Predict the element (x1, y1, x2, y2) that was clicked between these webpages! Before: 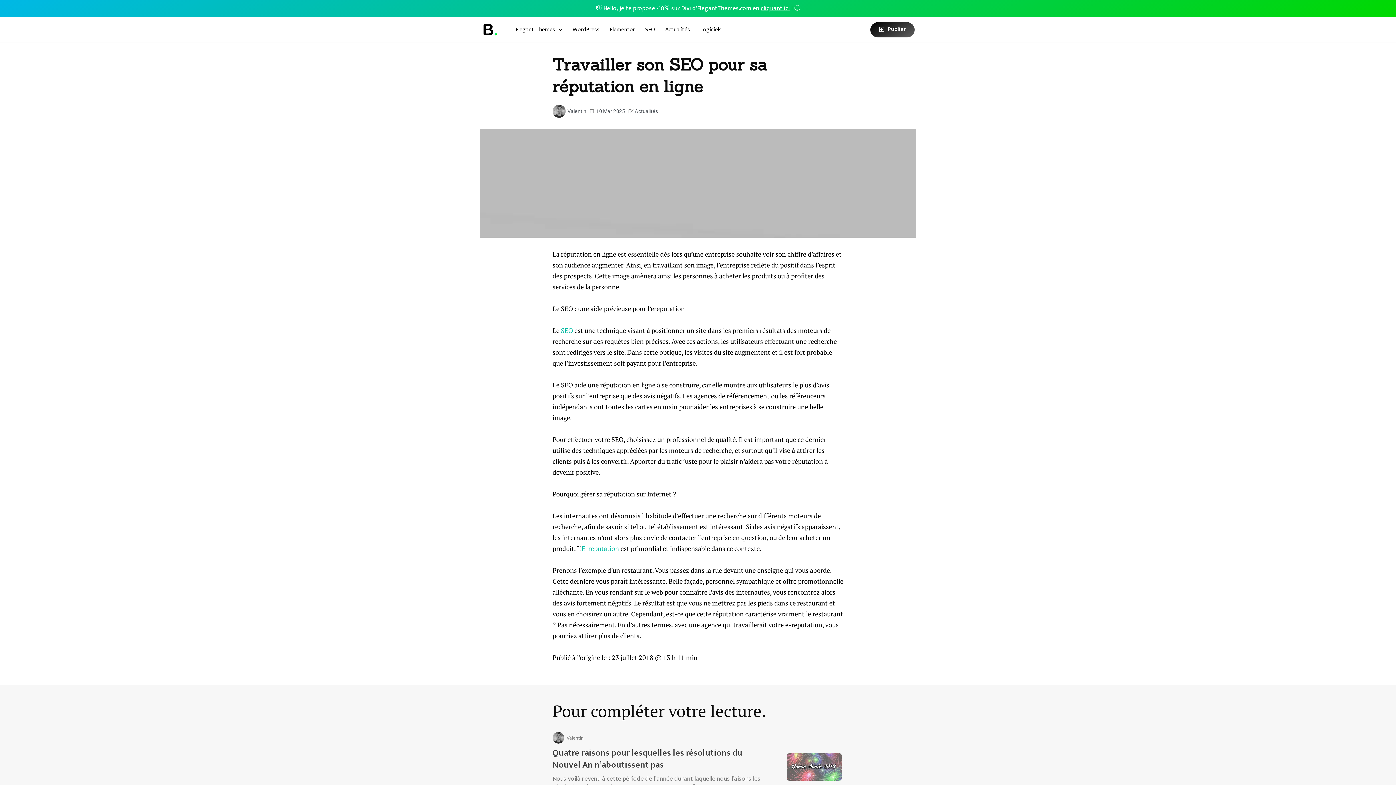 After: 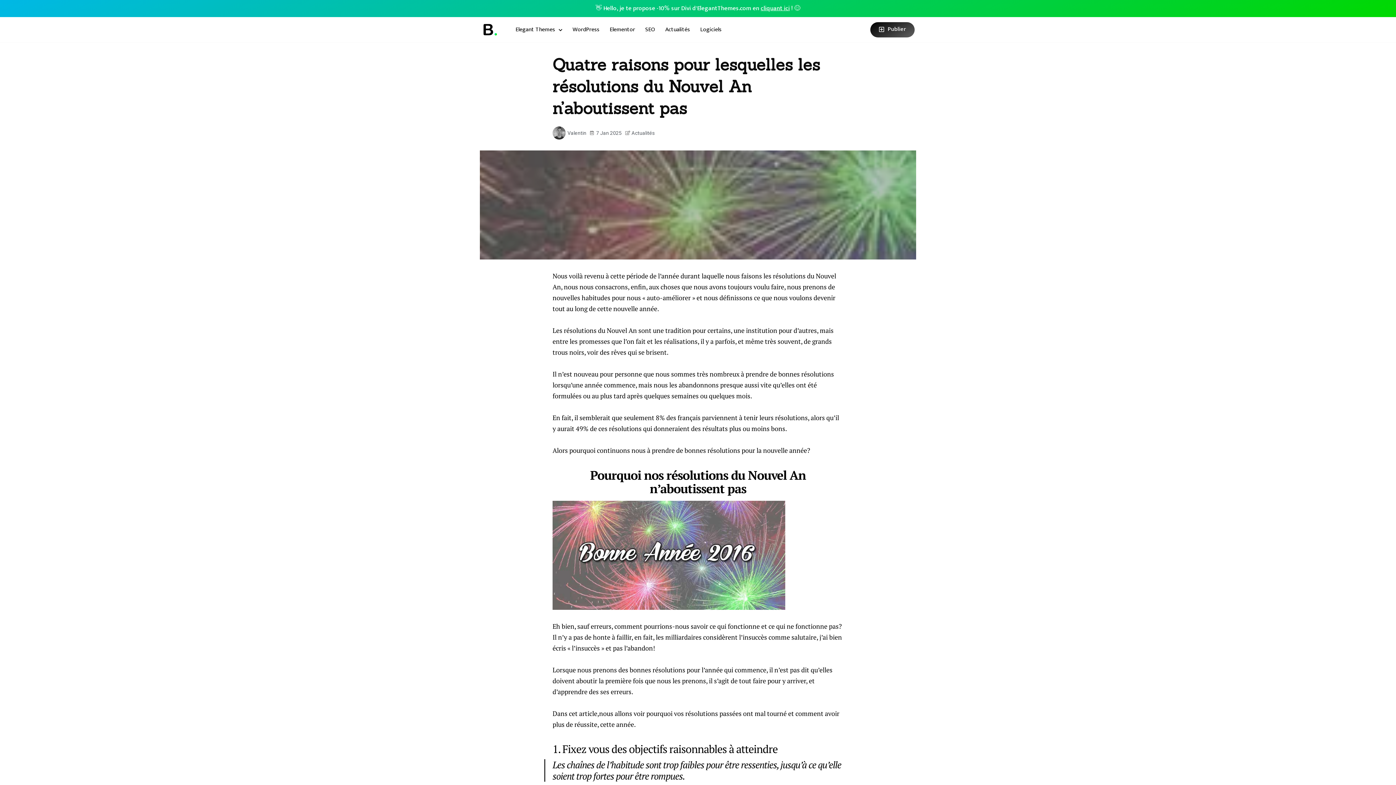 Action: bbox: (787, 753, 841, 781)